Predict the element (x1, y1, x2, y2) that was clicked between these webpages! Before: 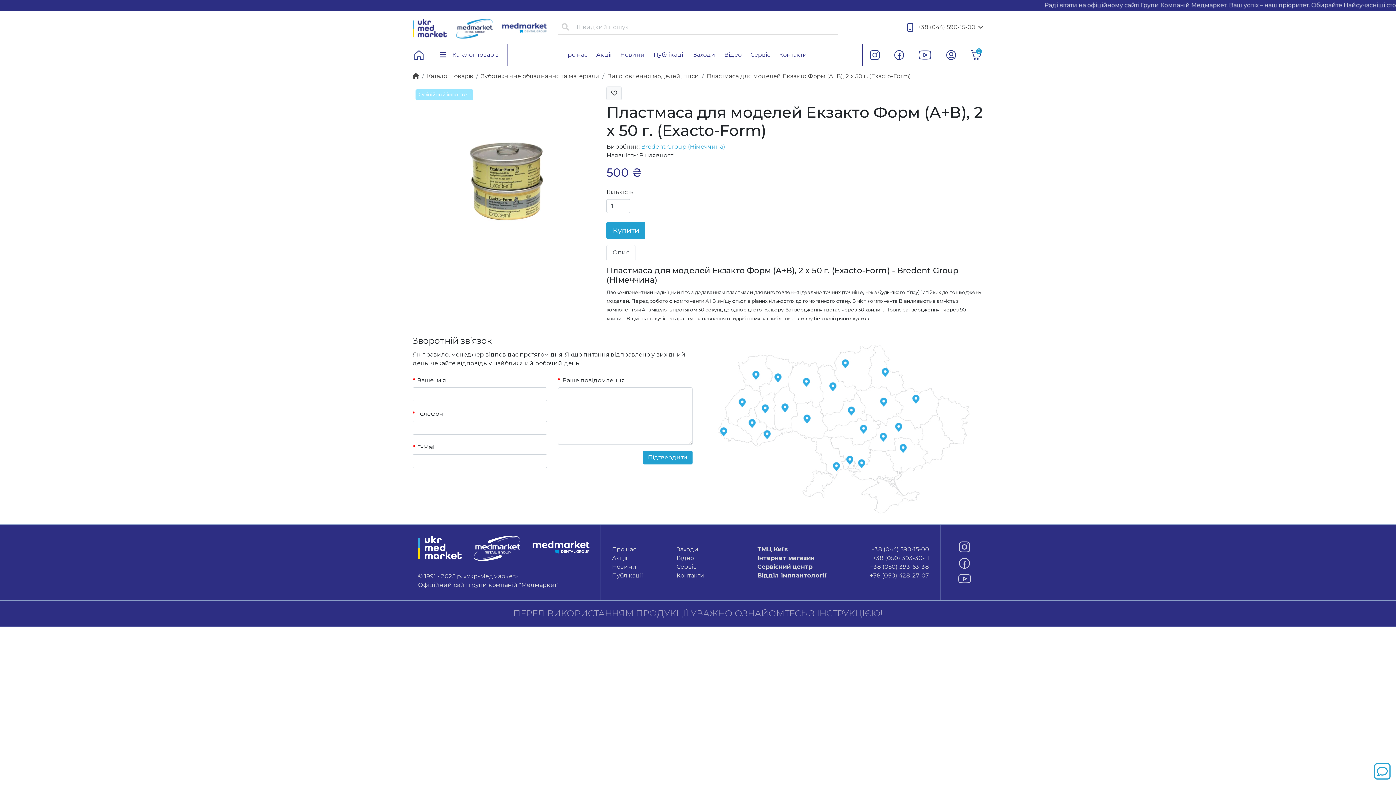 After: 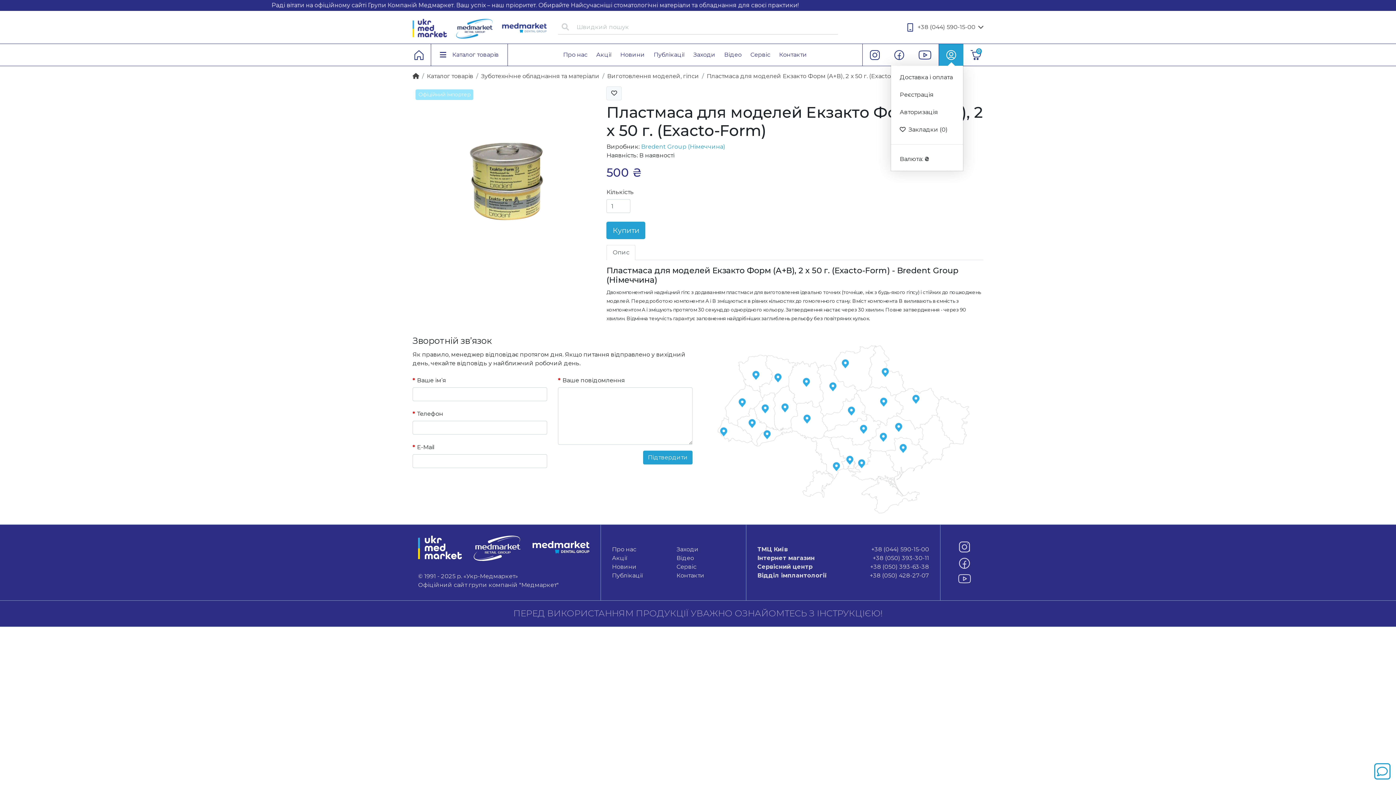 Action: bbox: (939, 44, 963, 65)